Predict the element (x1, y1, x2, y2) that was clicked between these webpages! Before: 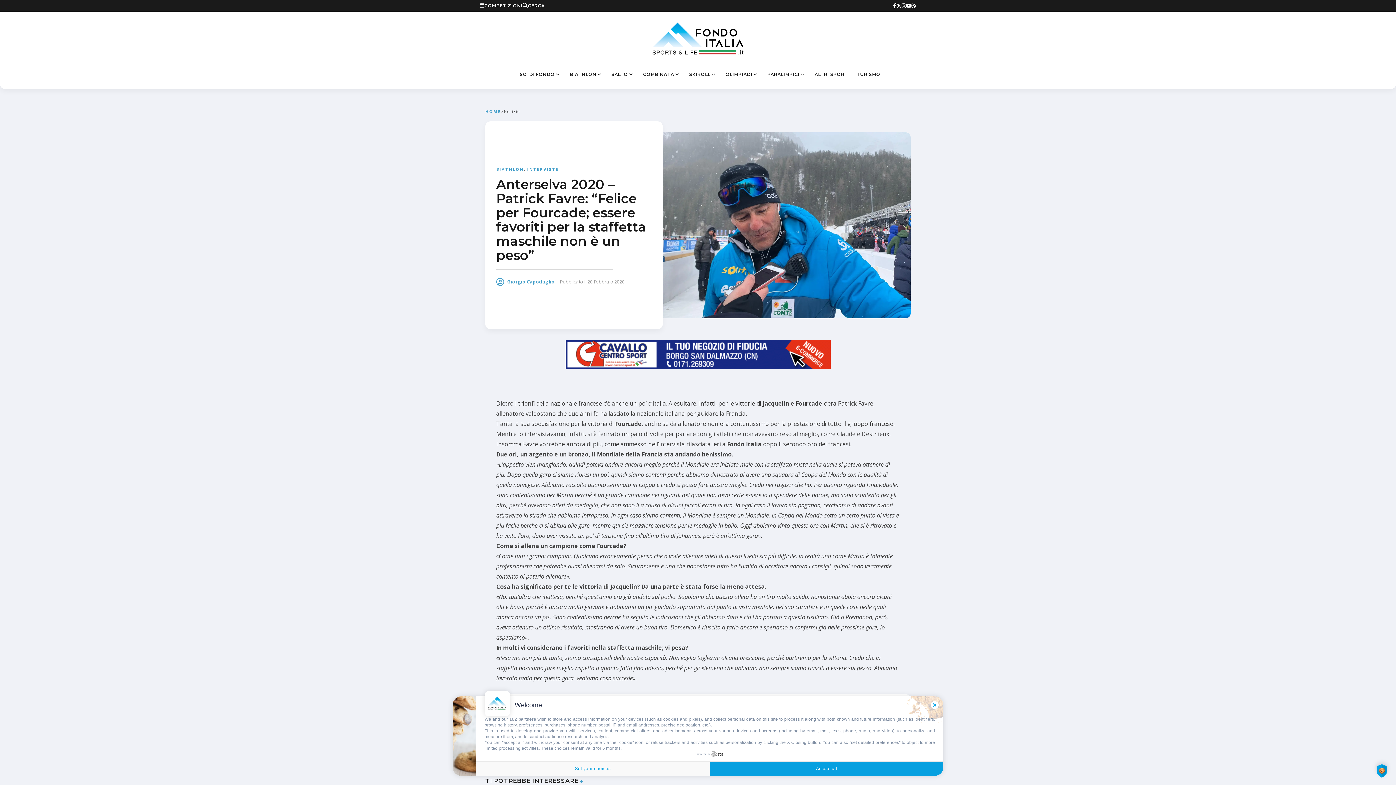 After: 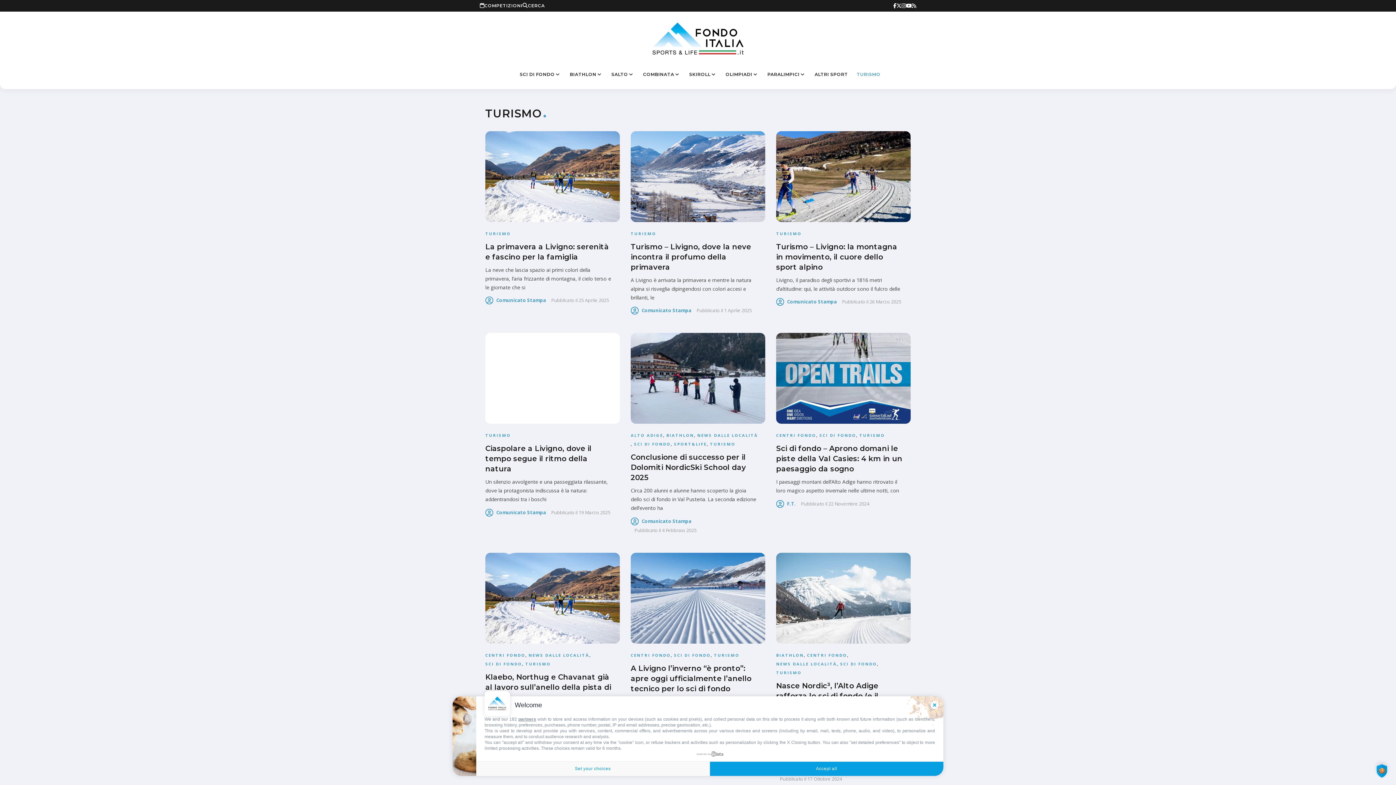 Action: label: TURISMO bbox: (856, 61, 880, 88)